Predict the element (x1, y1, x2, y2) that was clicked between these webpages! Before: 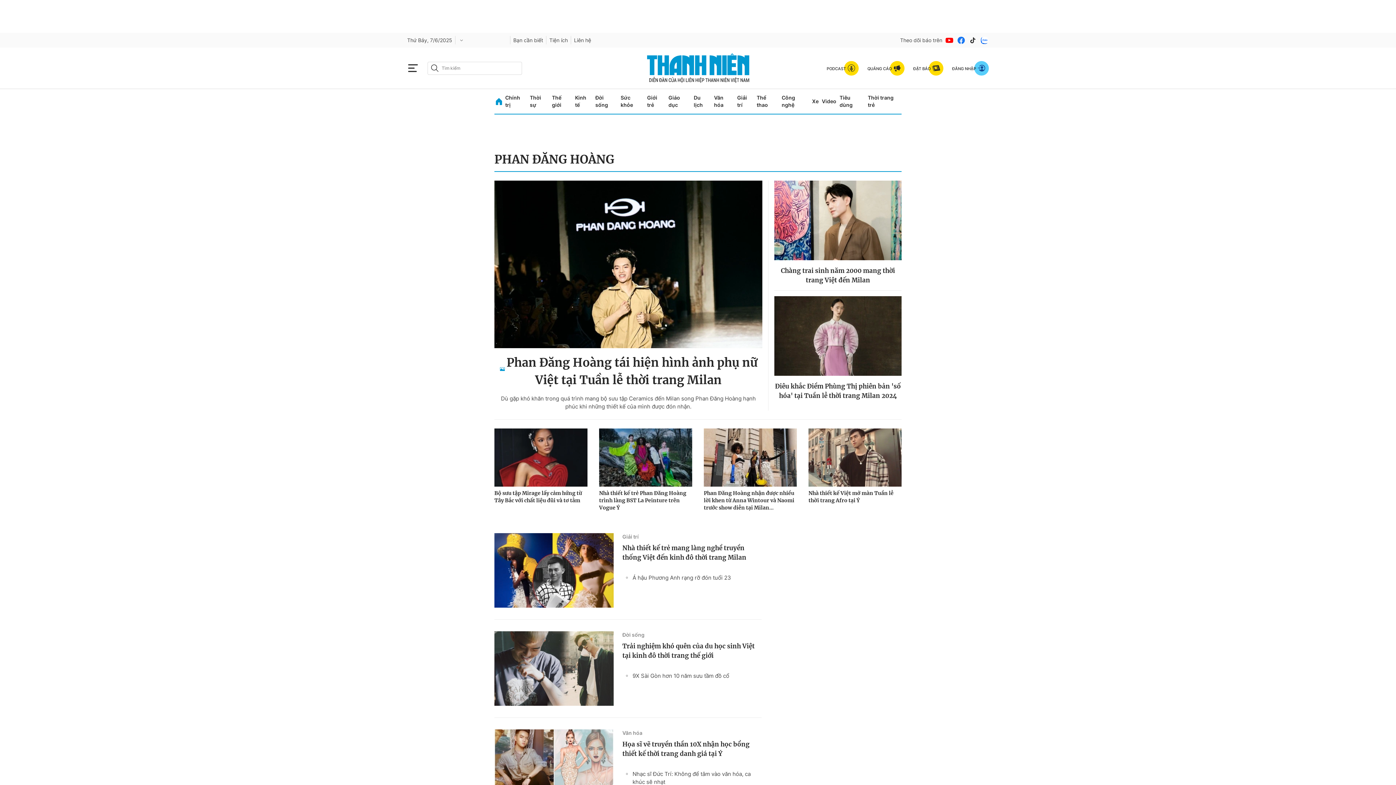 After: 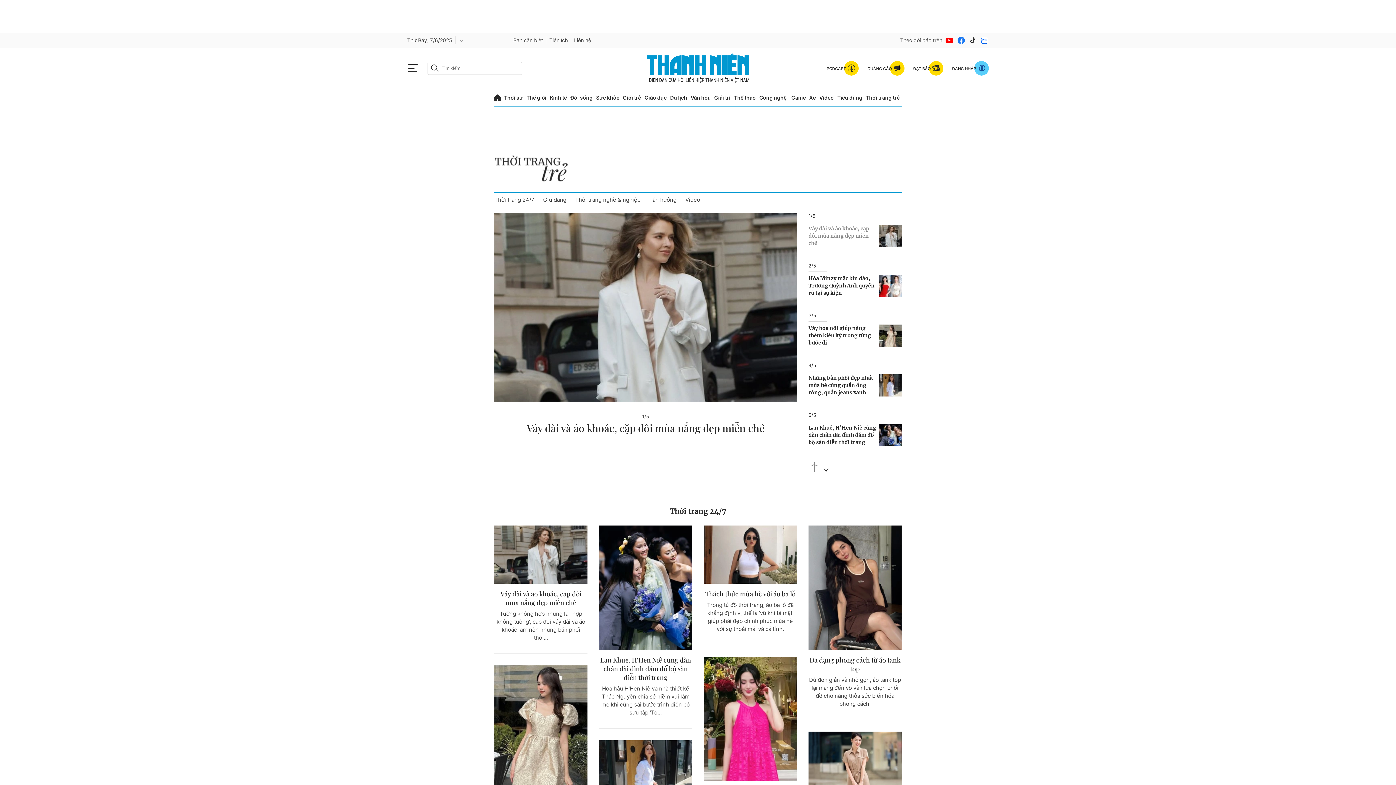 Action: bbox: (868, 89, 901, 113) label: Thời trang trẻ